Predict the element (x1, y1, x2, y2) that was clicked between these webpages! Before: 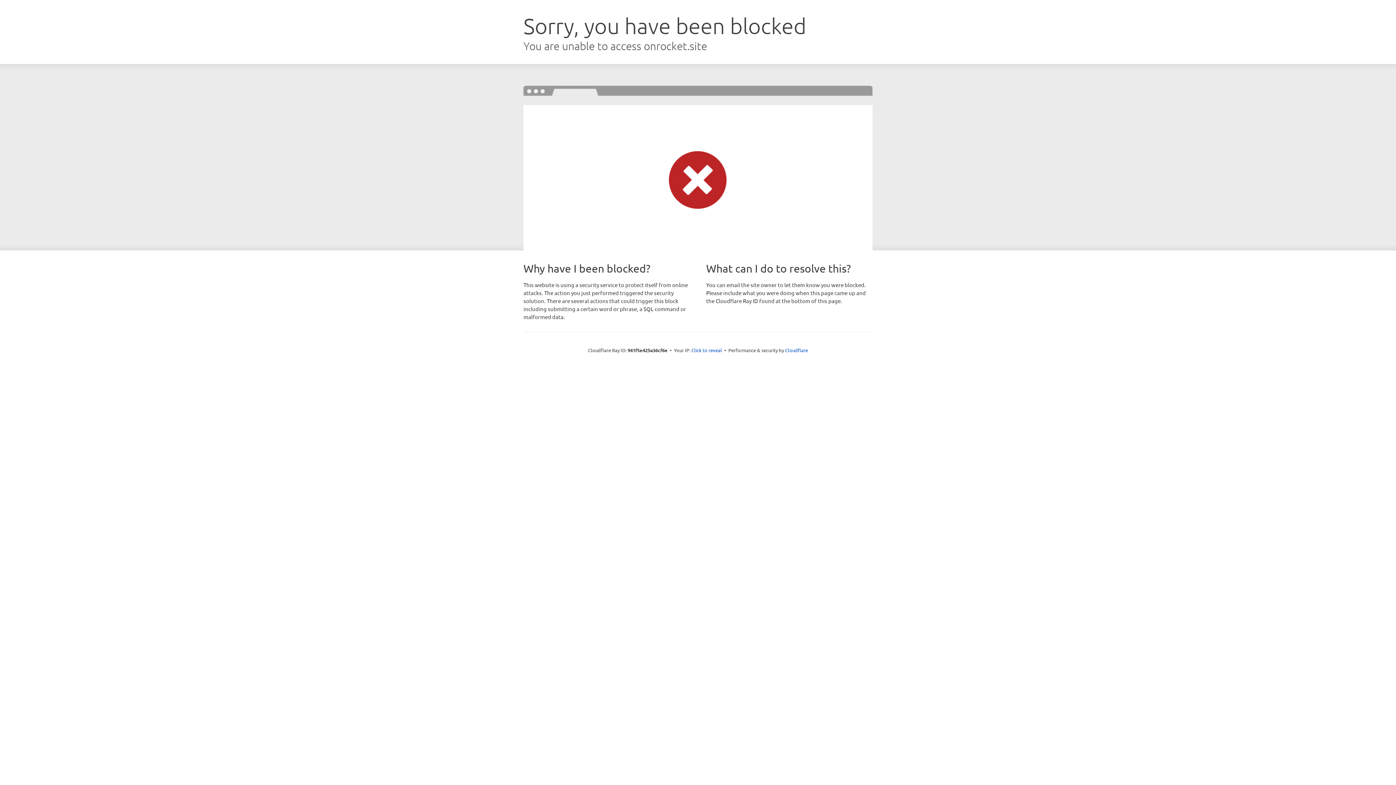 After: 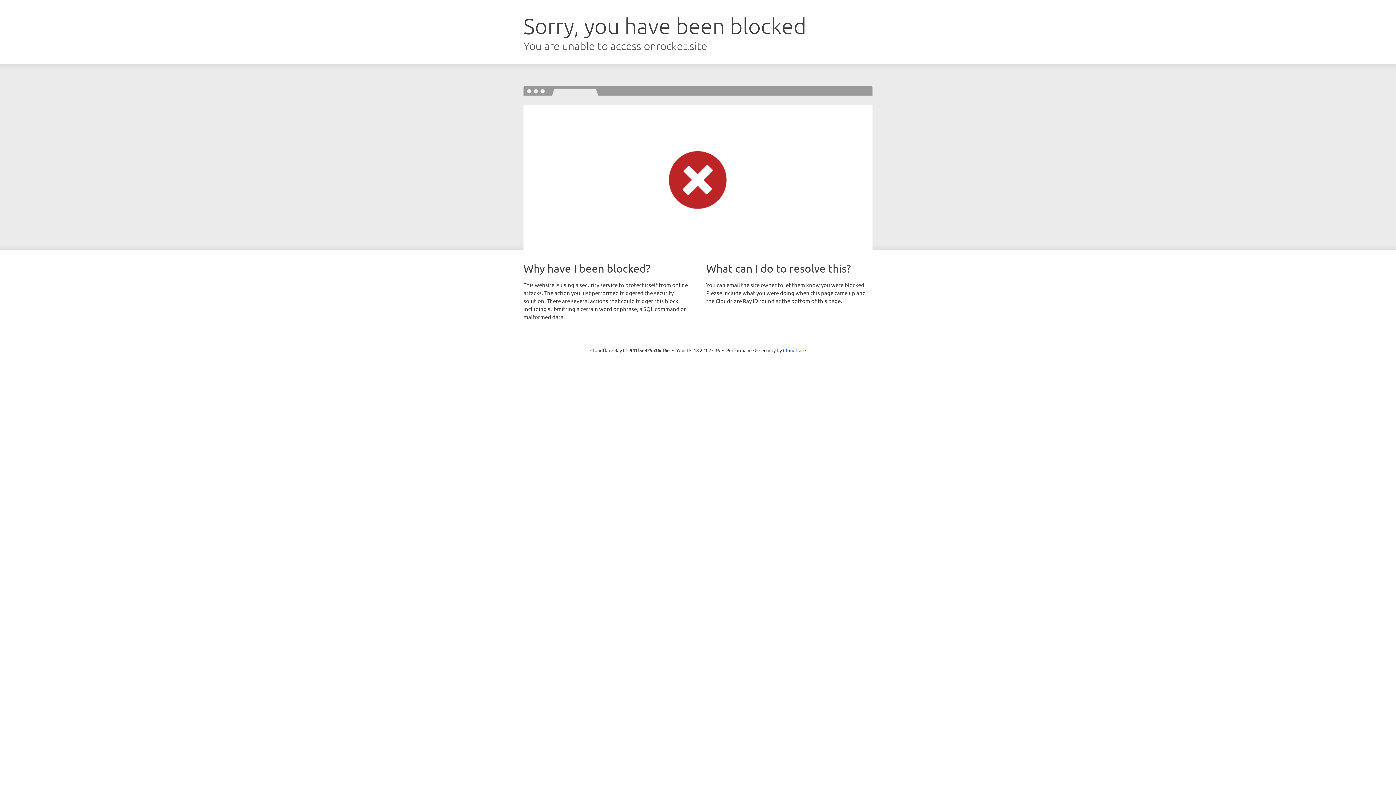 Action: label: Click to reveal bbox: (691, 346, 722, 353)